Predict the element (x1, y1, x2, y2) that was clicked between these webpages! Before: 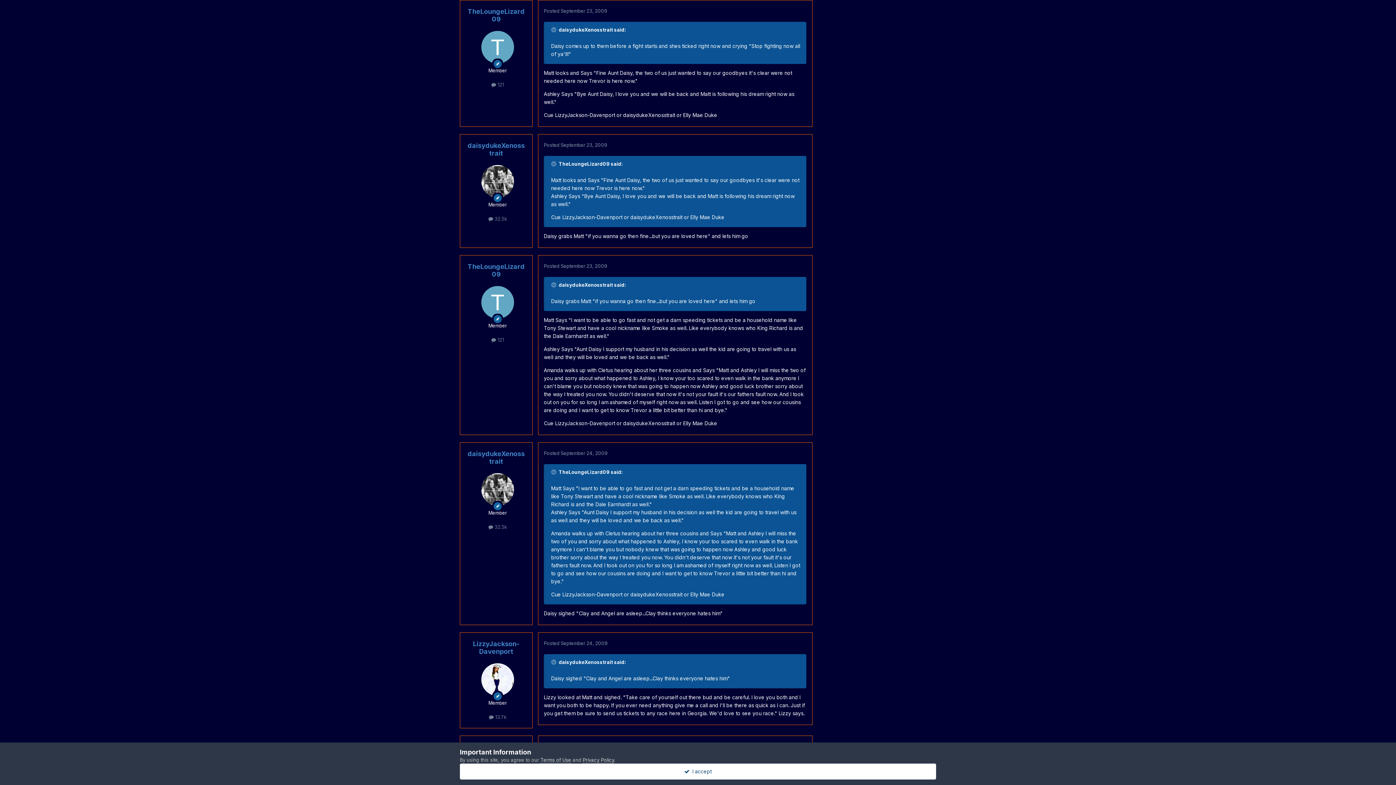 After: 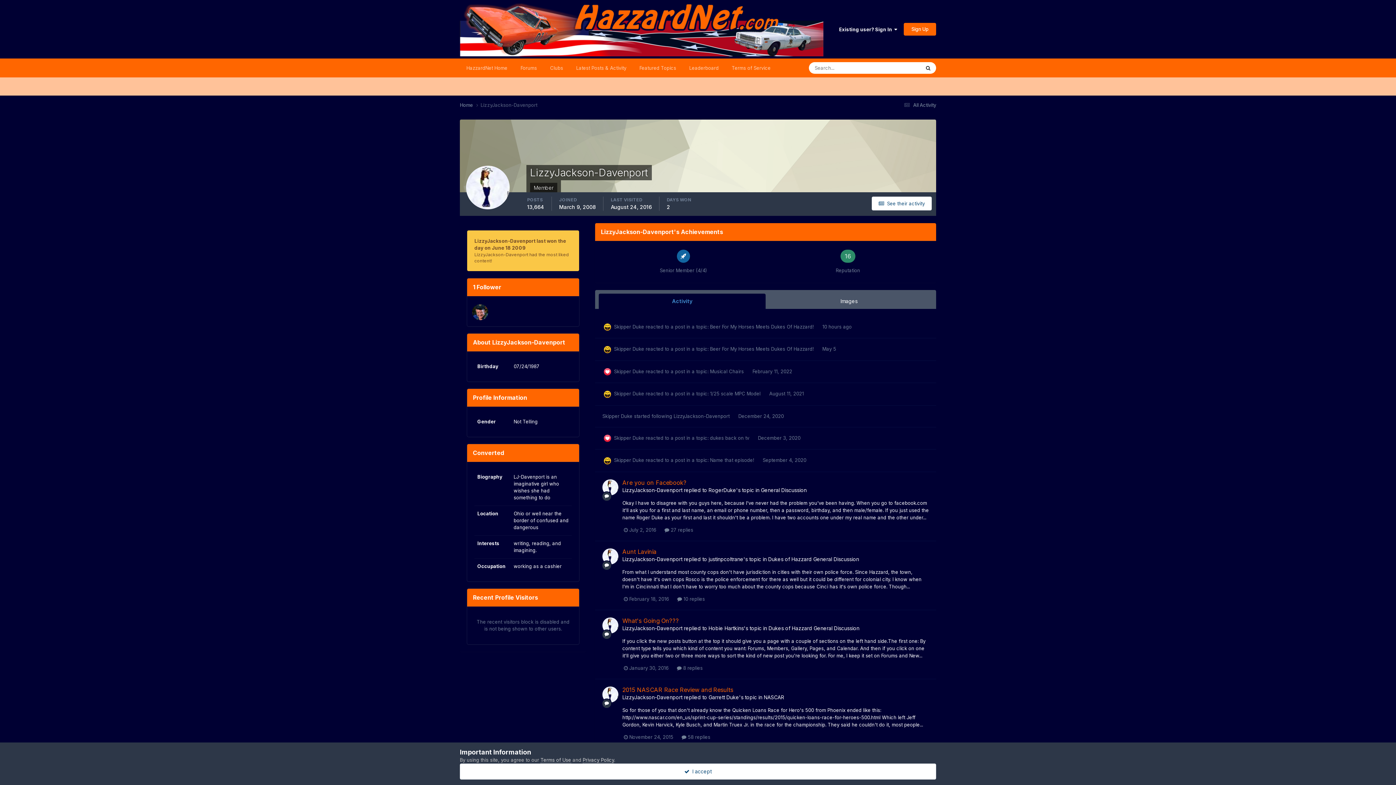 Action: bbox: (473, 640, 519, 655) label: LizzyJackson-Davenport